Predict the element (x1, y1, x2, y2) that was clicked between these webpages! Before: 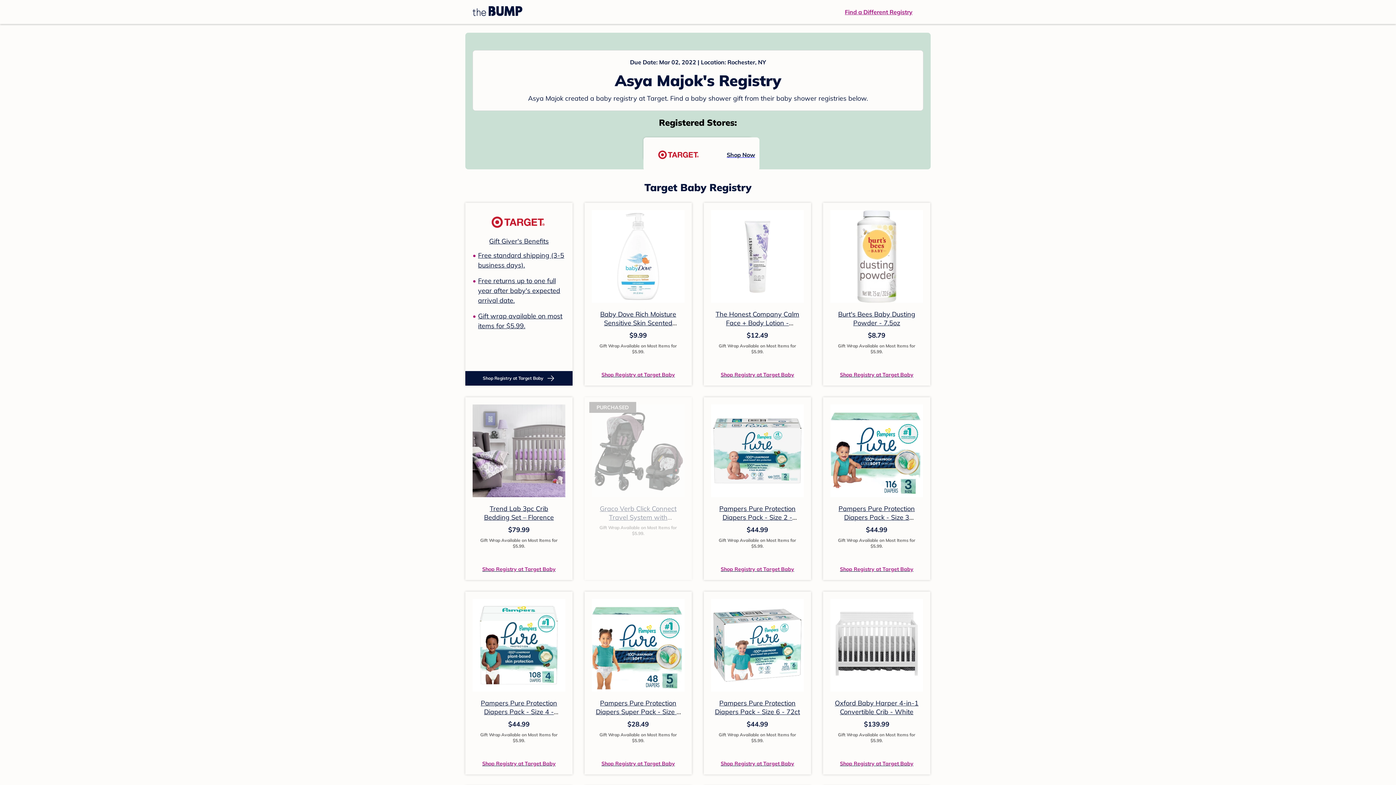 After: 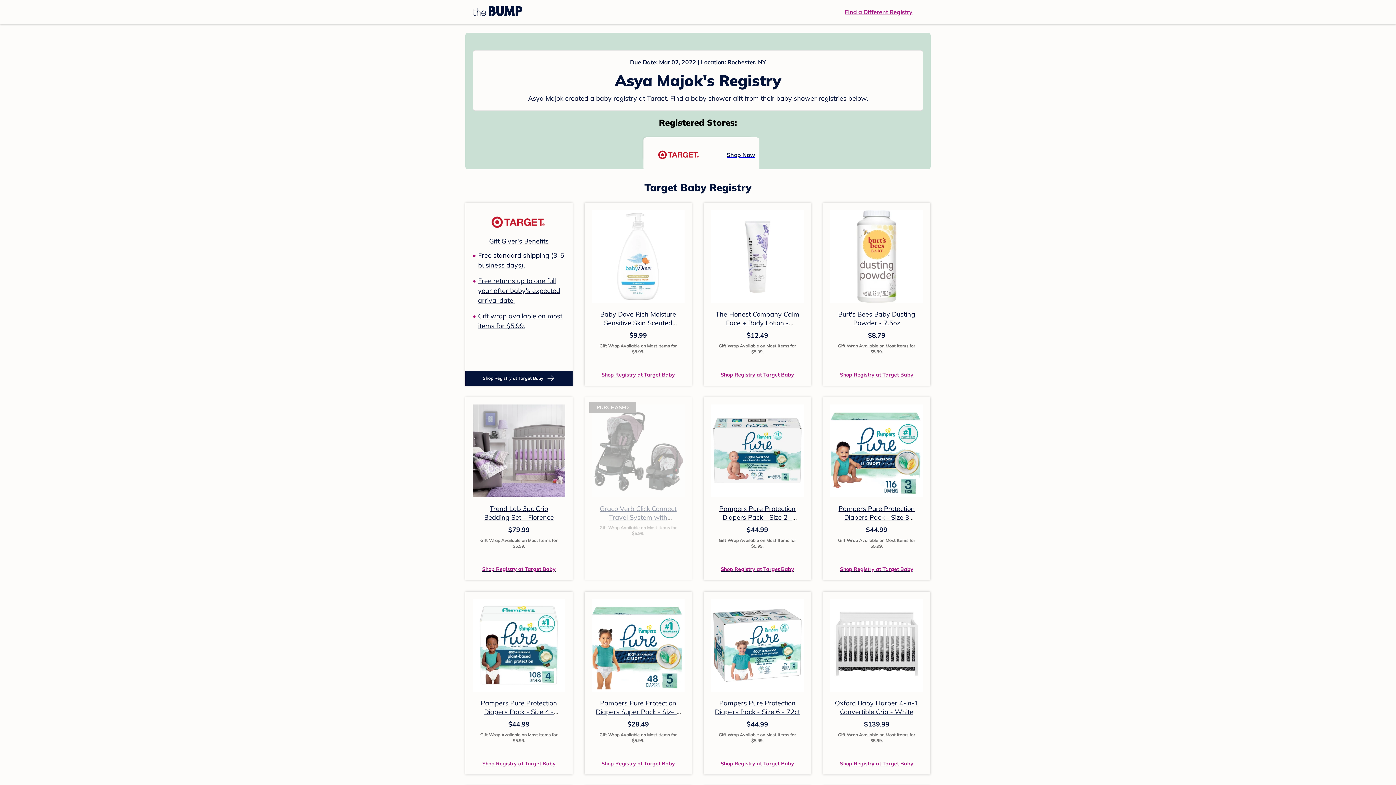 Action: bbox: (715, 310, 799, 336) label: The Honest Company Calm Face + Body Lotion - Lavender - 8.5 fl oz